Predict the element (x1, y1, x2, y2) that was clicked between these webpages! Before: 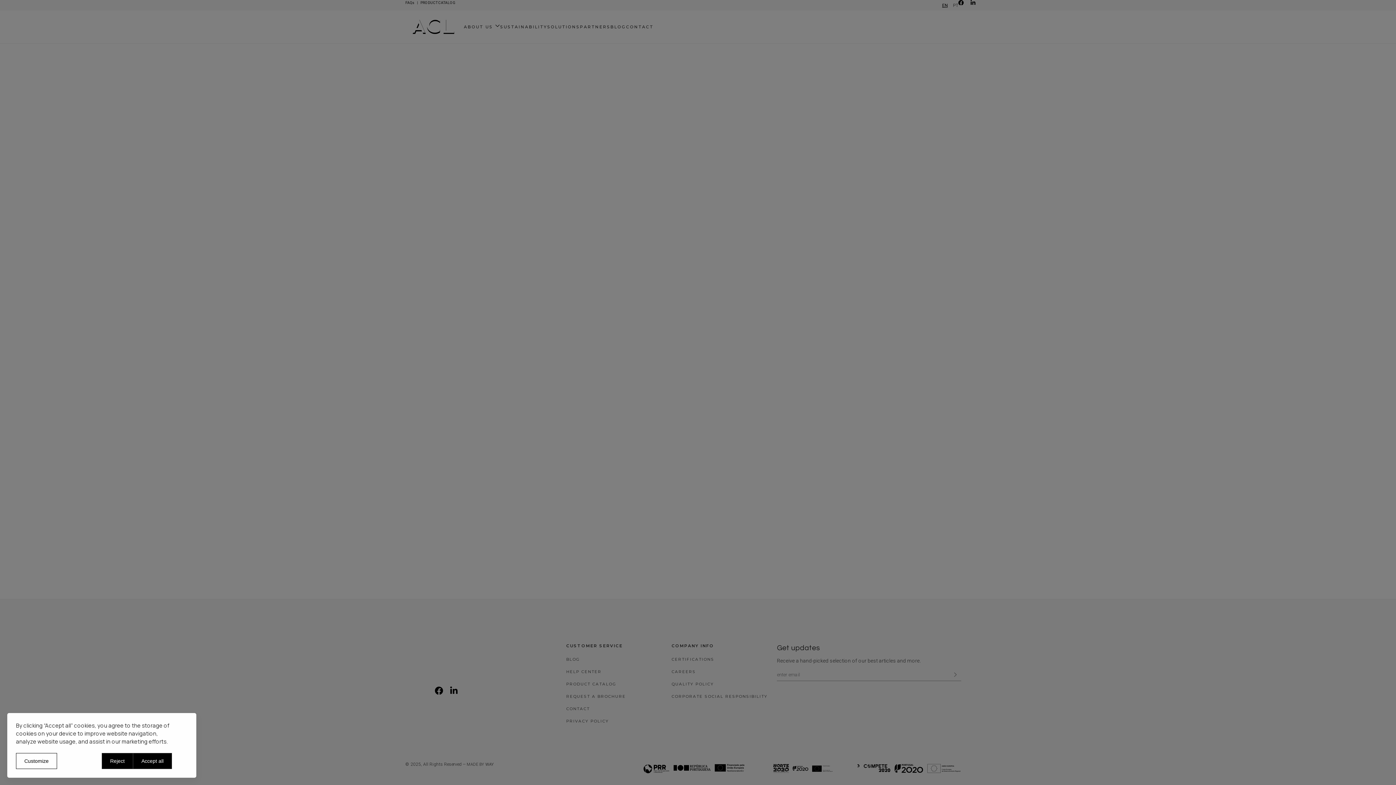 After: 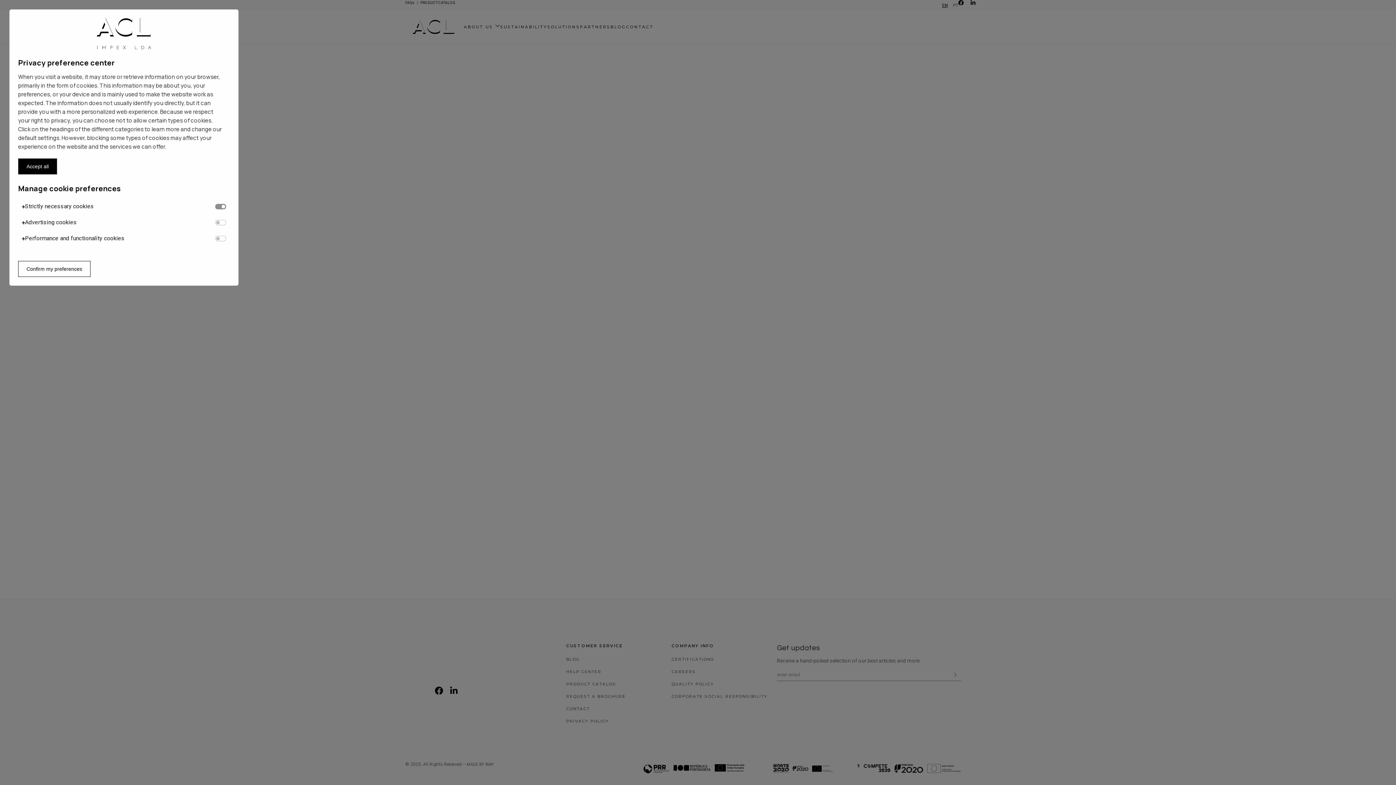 Action: label: Customize bbox: (16, 753, 57, 769)